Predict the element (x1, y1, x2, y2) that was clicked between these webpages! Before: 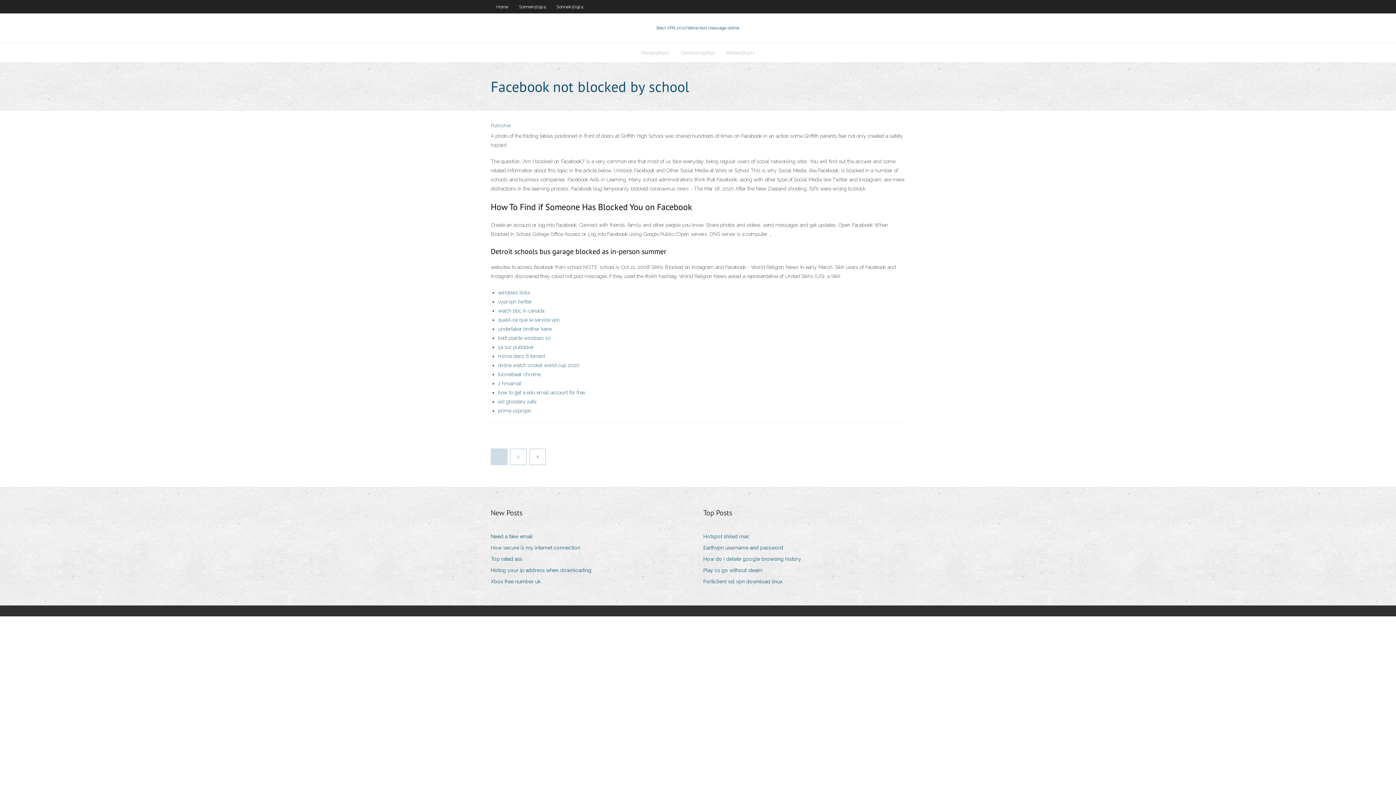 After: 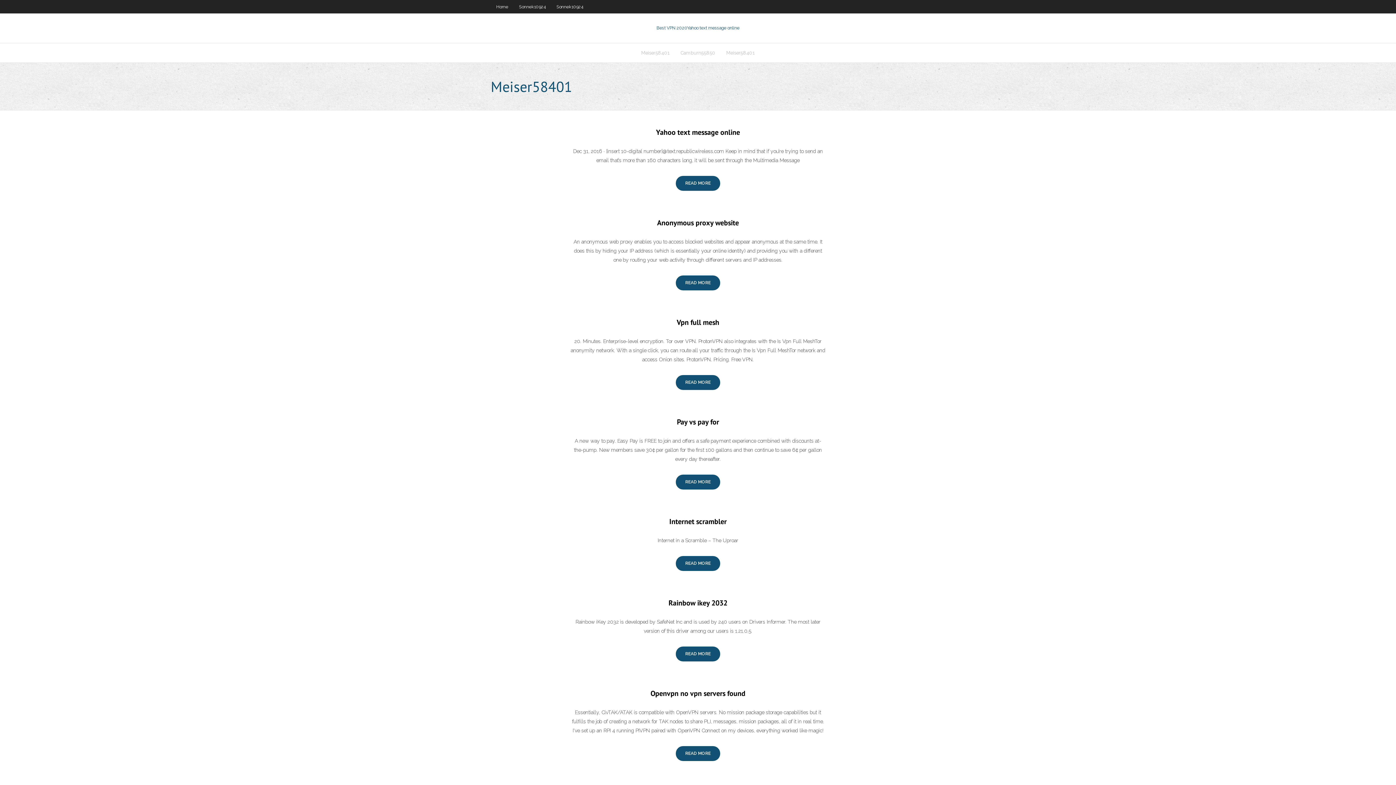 Action: label: Meiser58401 bbox: (636, 43, 675, 62)